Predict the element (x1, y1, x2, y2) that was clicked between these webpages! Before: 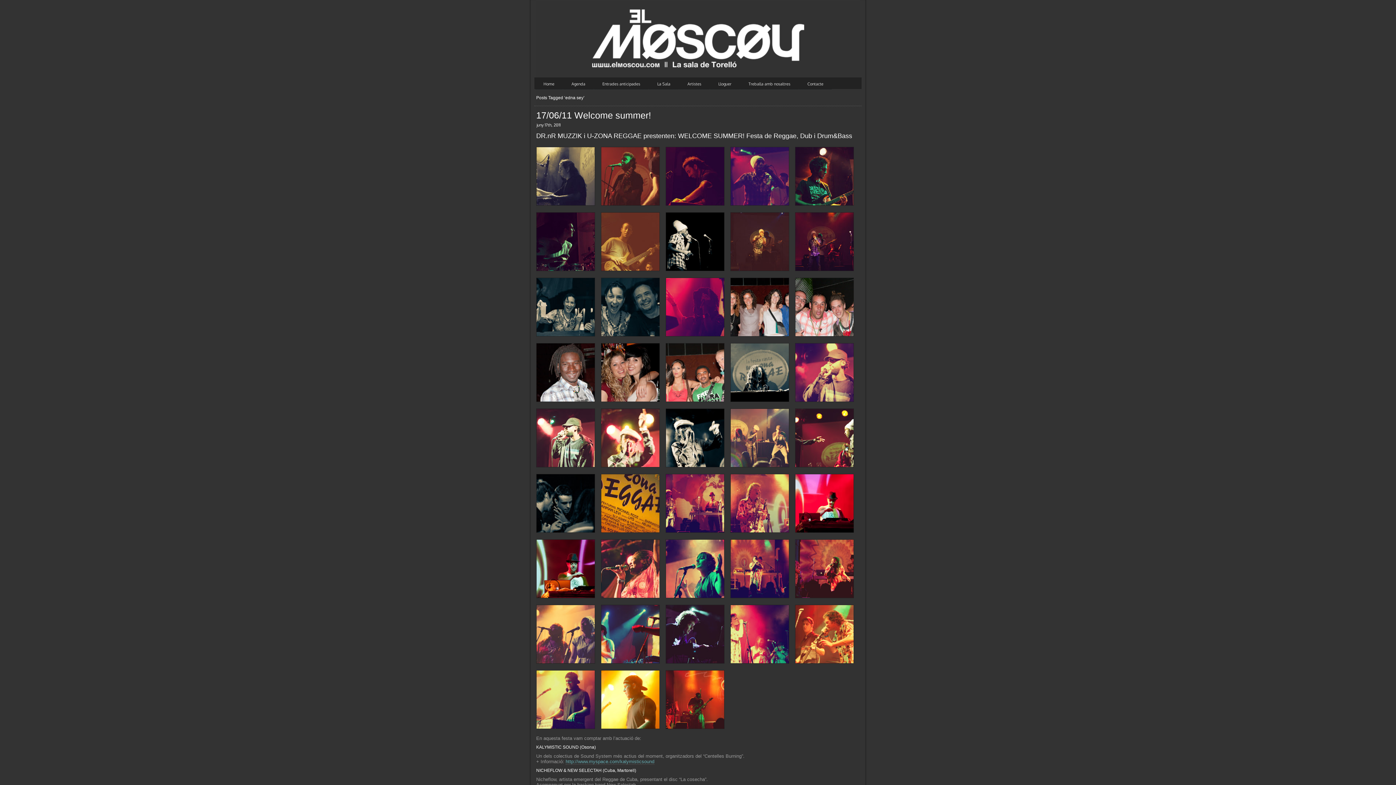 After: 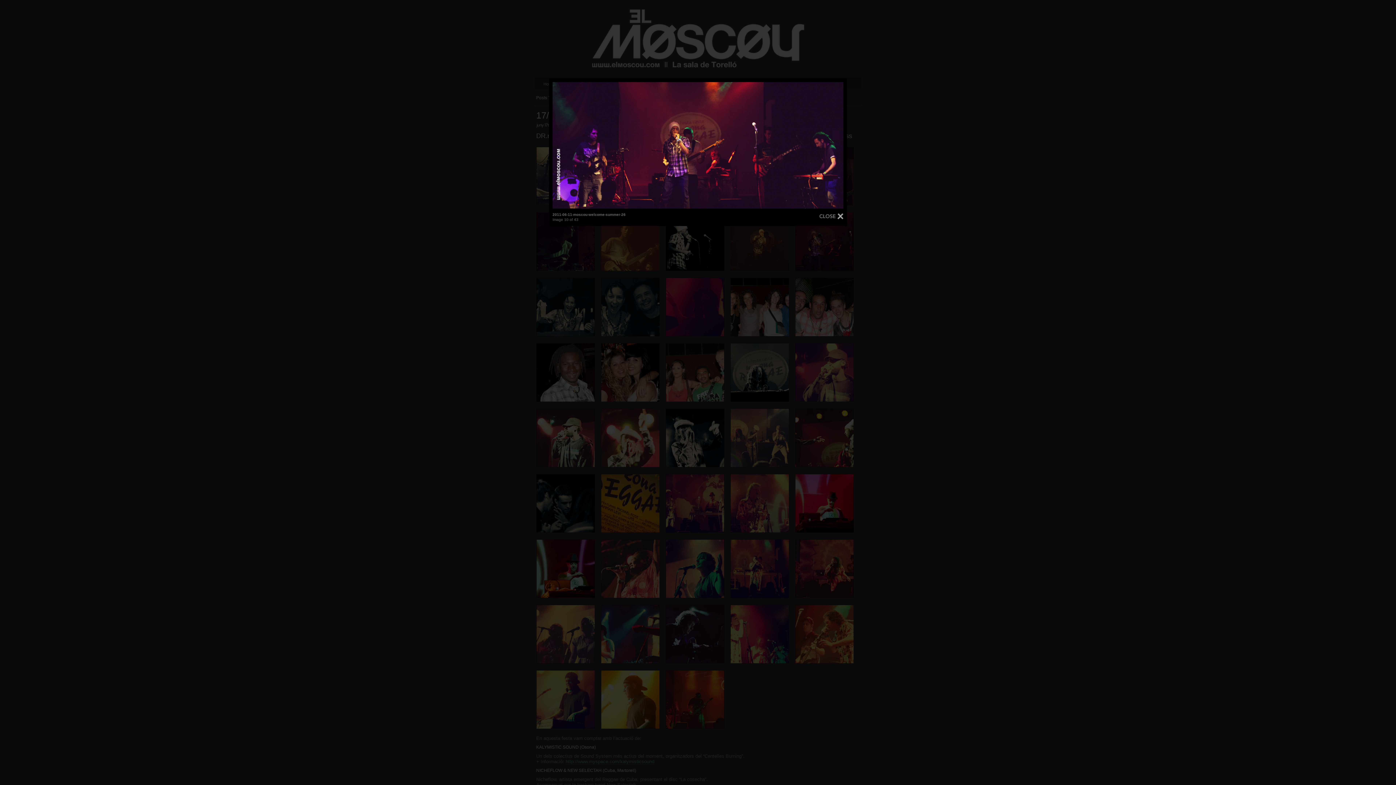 Action: bbox: (795, 268, 858, 274)